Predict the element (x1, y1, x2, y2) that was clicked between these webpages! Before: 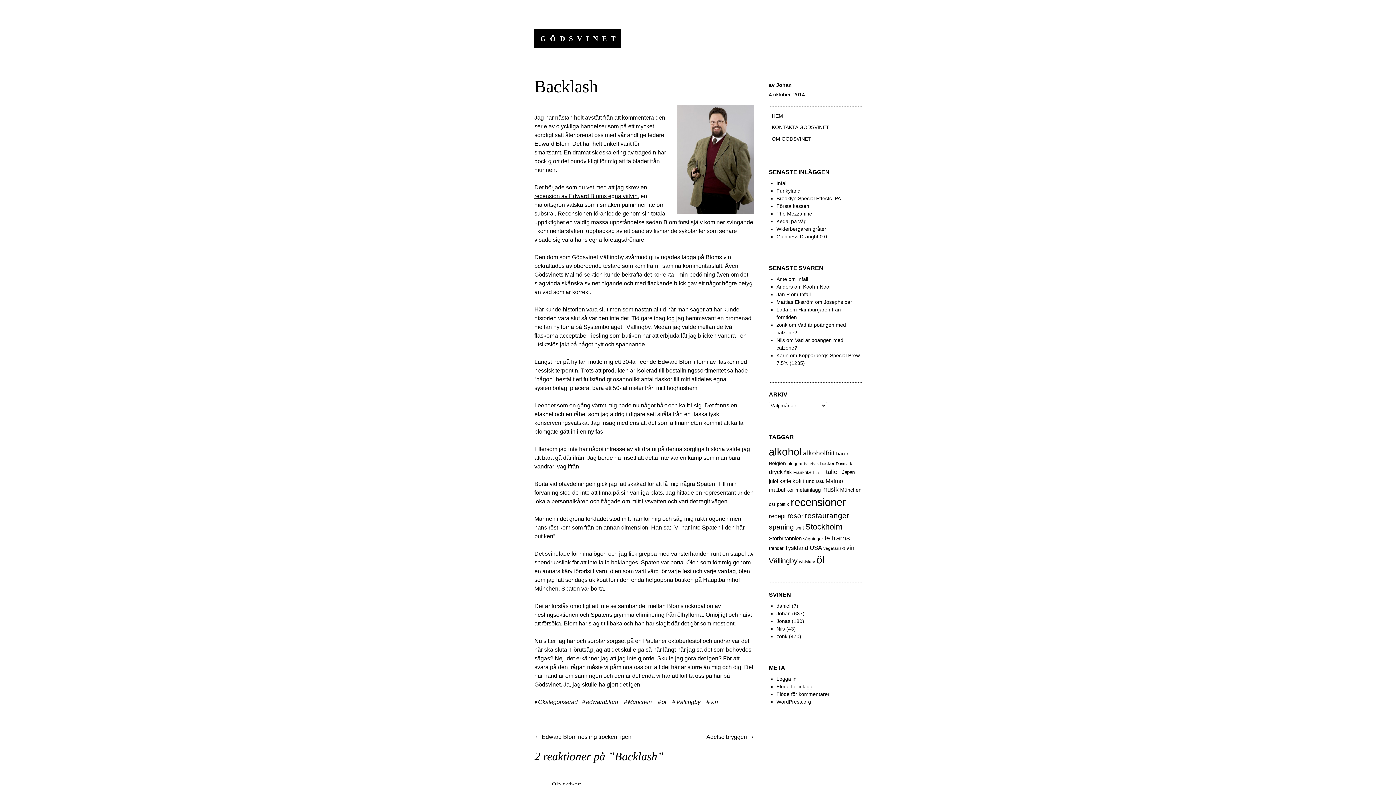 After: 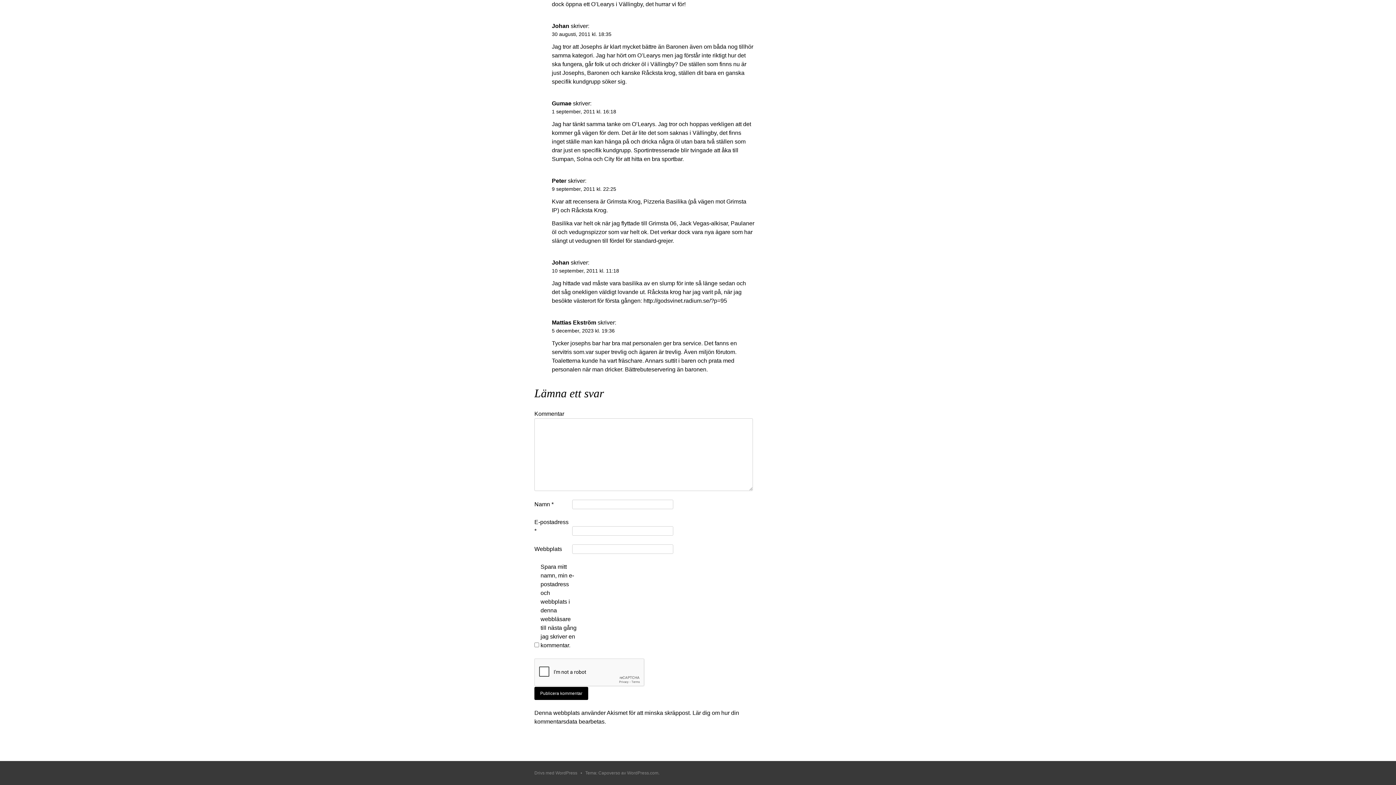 Action: label: Josephs bar bbox: (824, 299, 852, 305)